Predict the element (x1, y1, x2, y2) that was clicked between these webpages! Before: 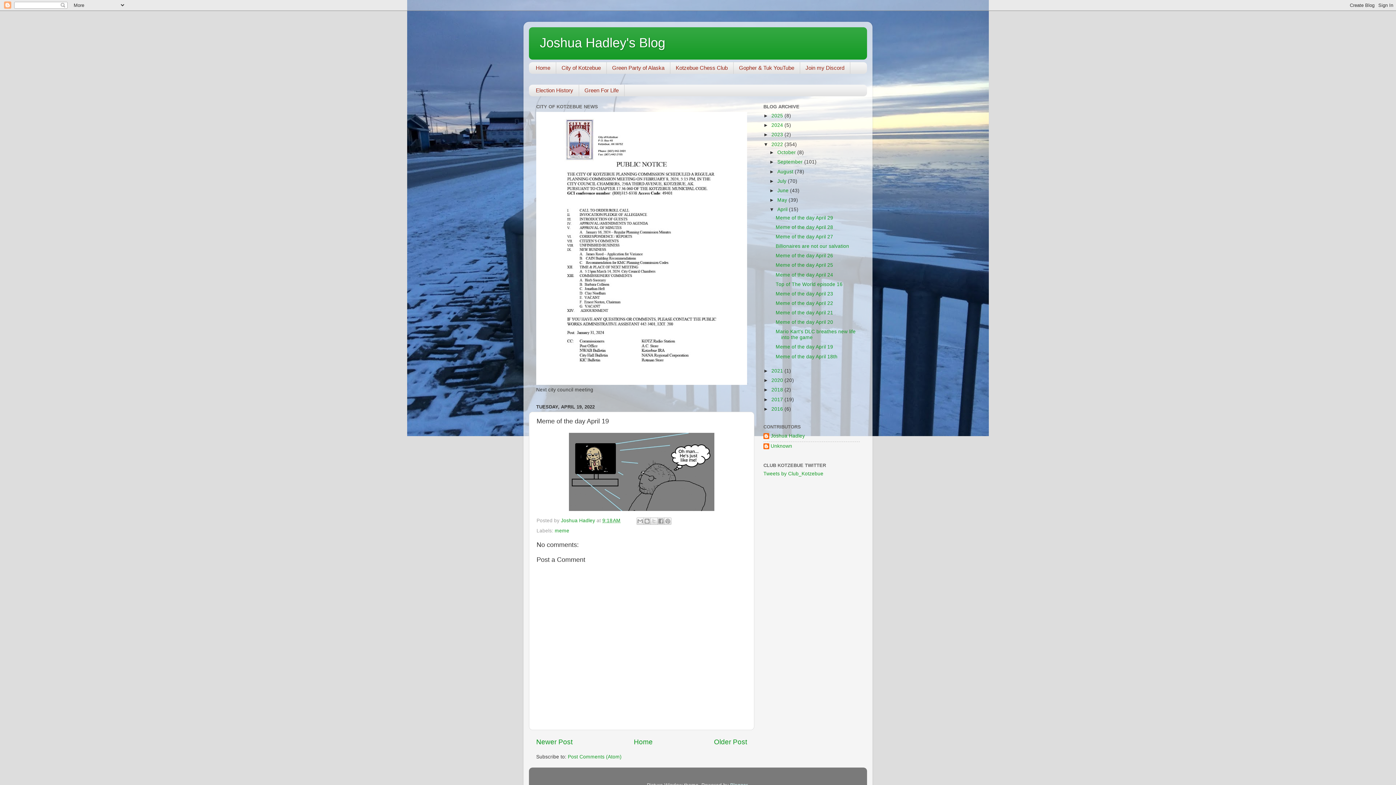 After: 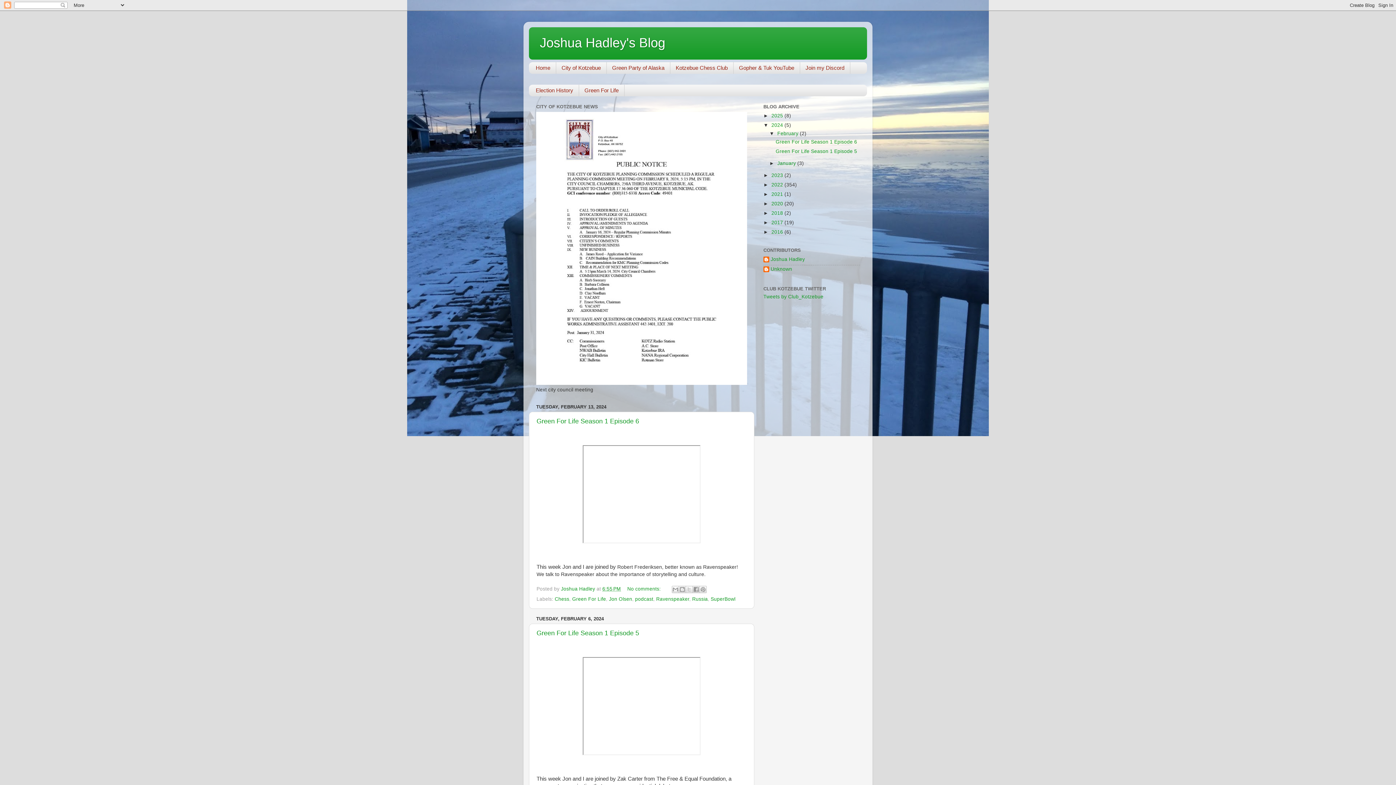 Action: label: 2024  bbox: (771, 122, 784, 128)